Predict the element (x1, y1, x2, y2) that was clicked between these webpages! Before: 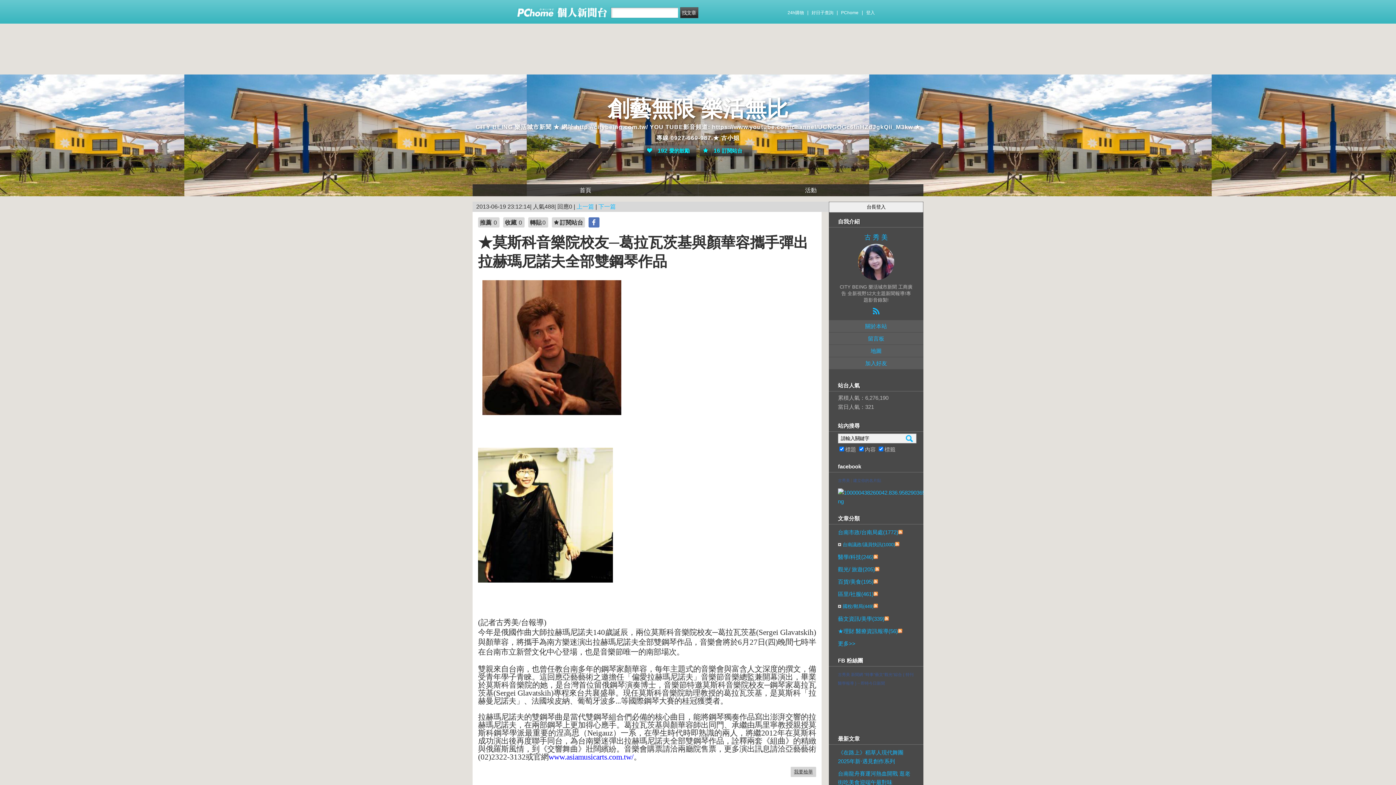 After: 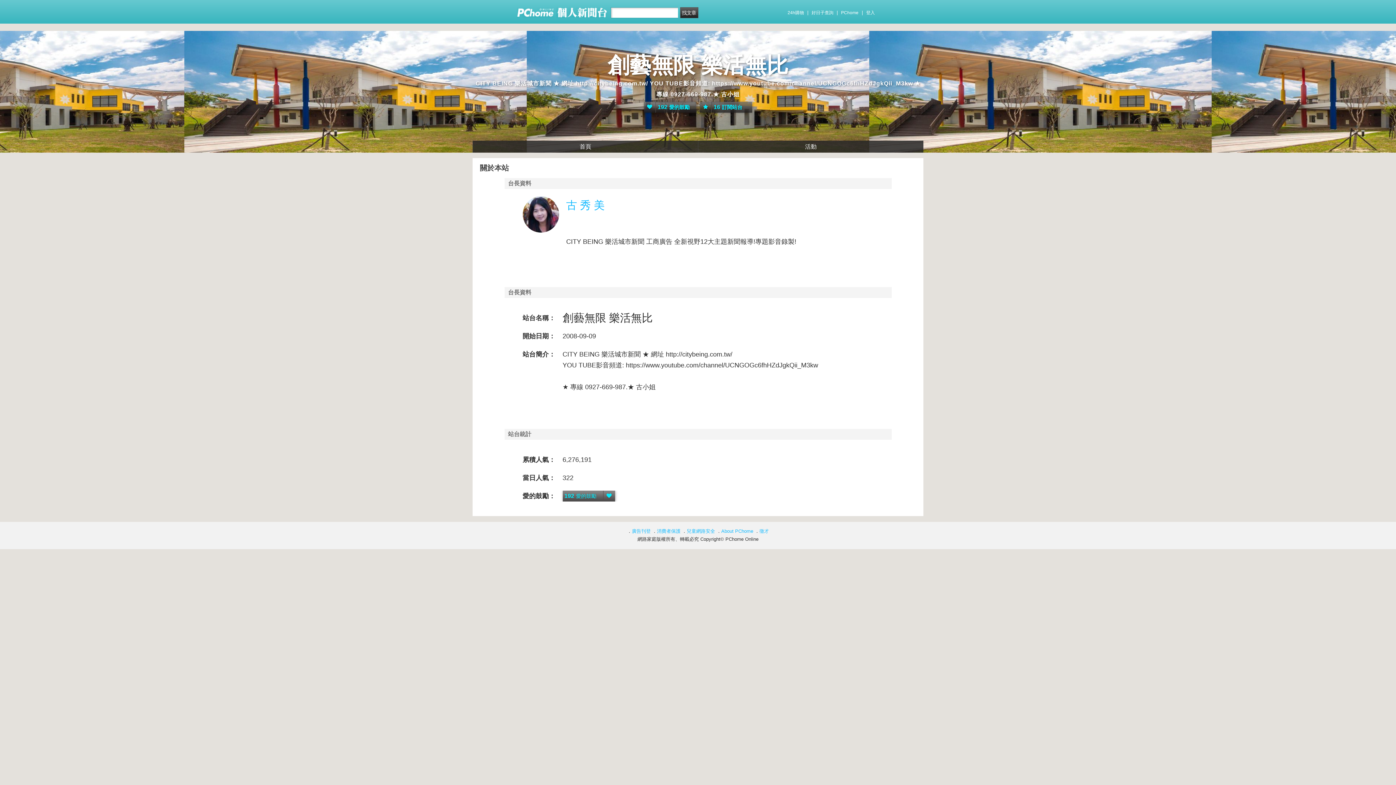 Action: label: 古 秀 美 bbox: (858, 227, 894, 280)